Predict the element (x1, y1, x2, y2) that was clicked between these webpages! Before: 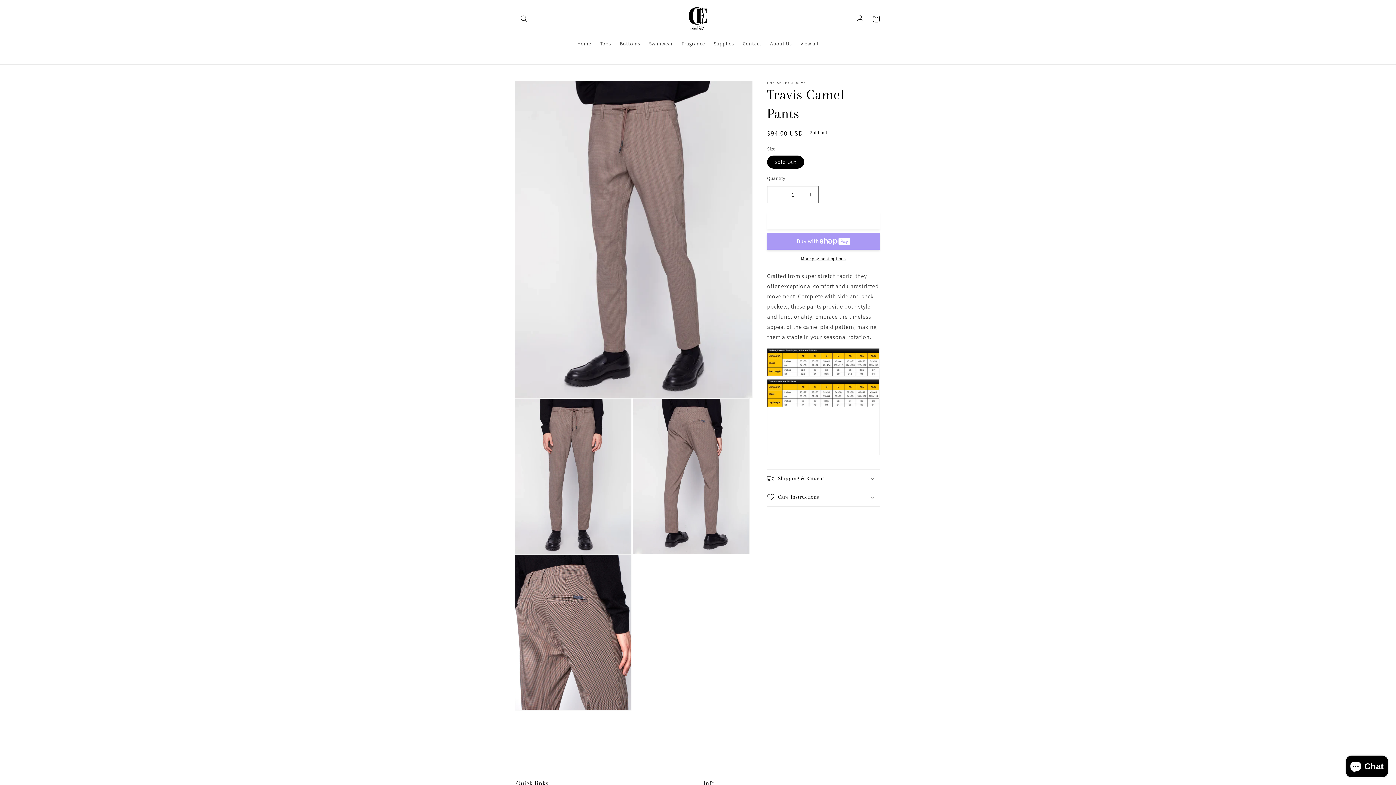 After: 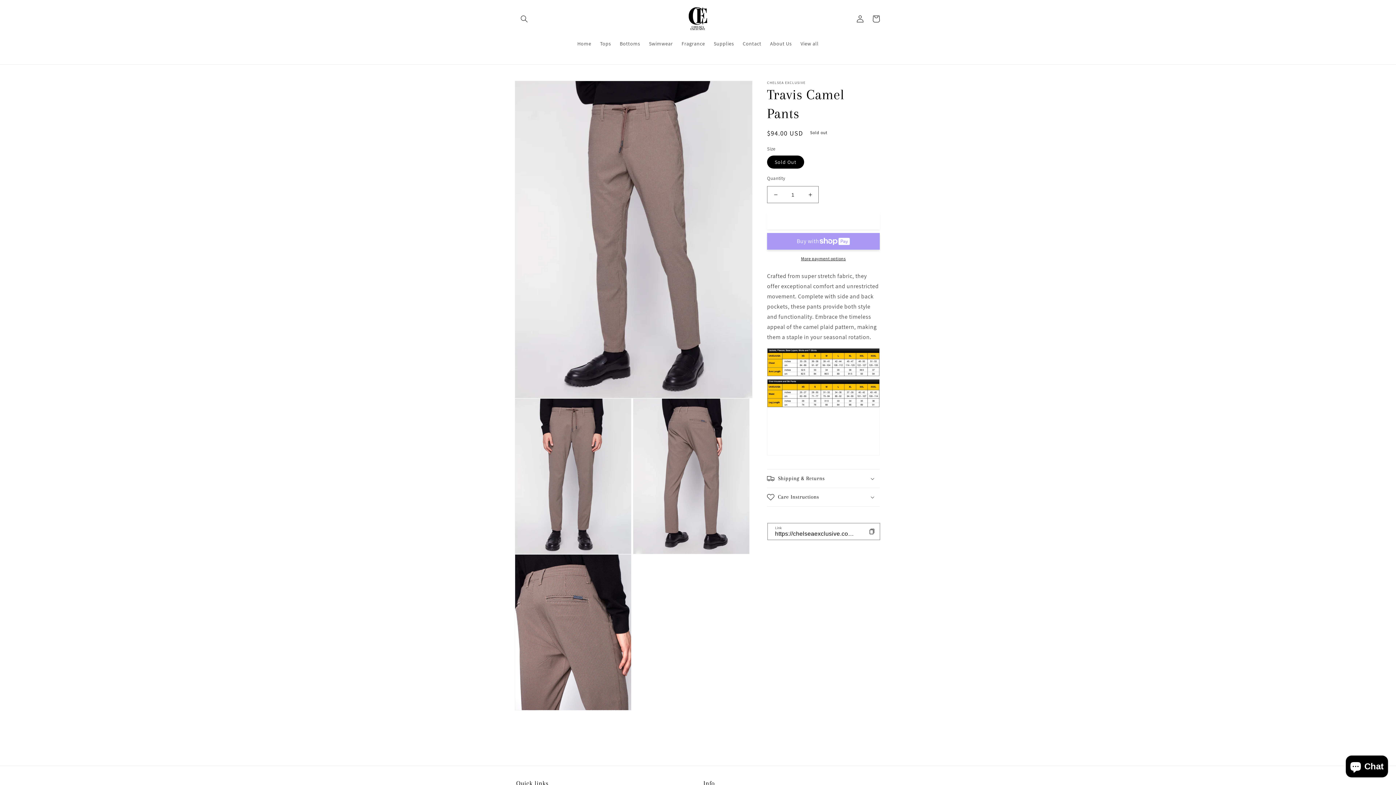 Action: label: Share bbox: (767, 512, 789, 521)